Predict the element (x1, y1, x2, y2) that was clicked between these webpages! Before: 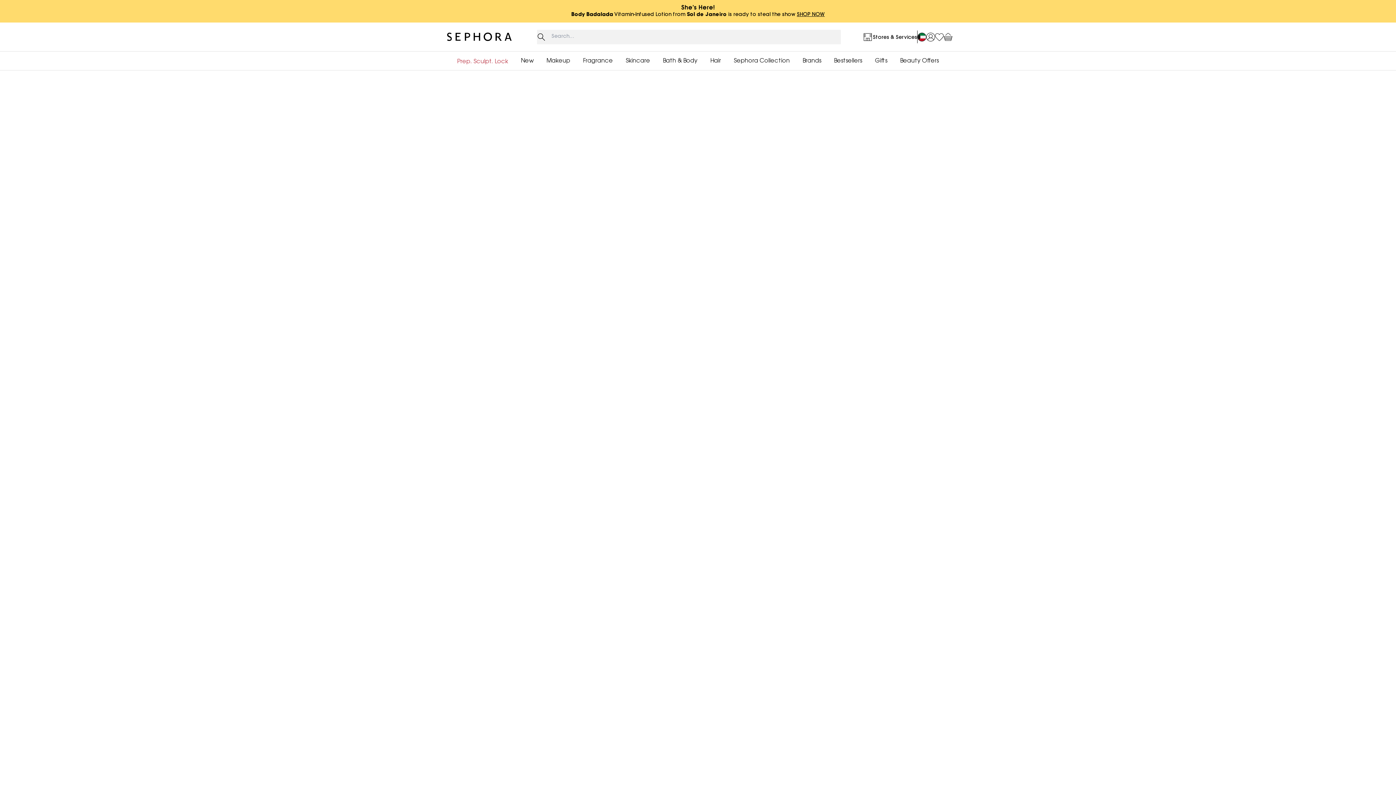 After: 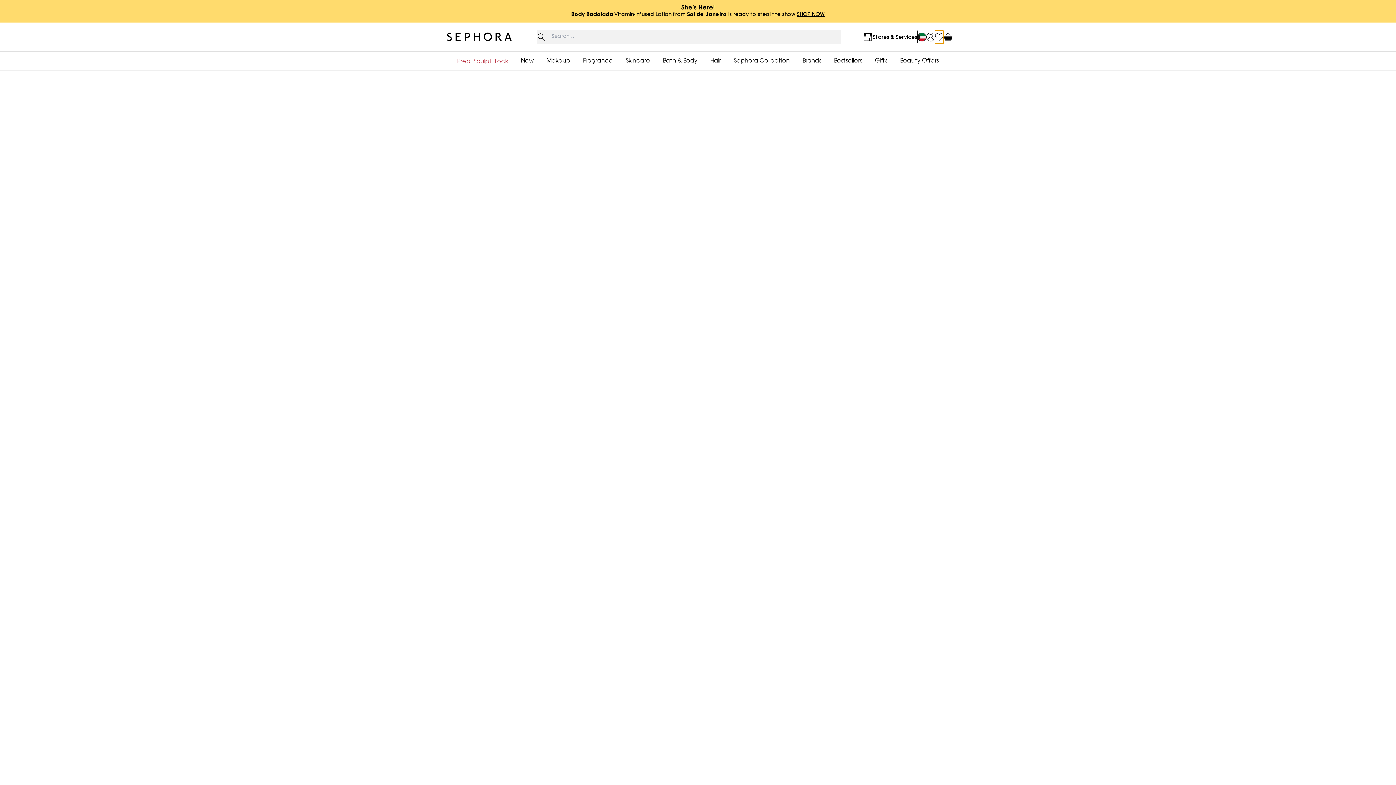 Action: bbox: (935, 30, 944, 43)